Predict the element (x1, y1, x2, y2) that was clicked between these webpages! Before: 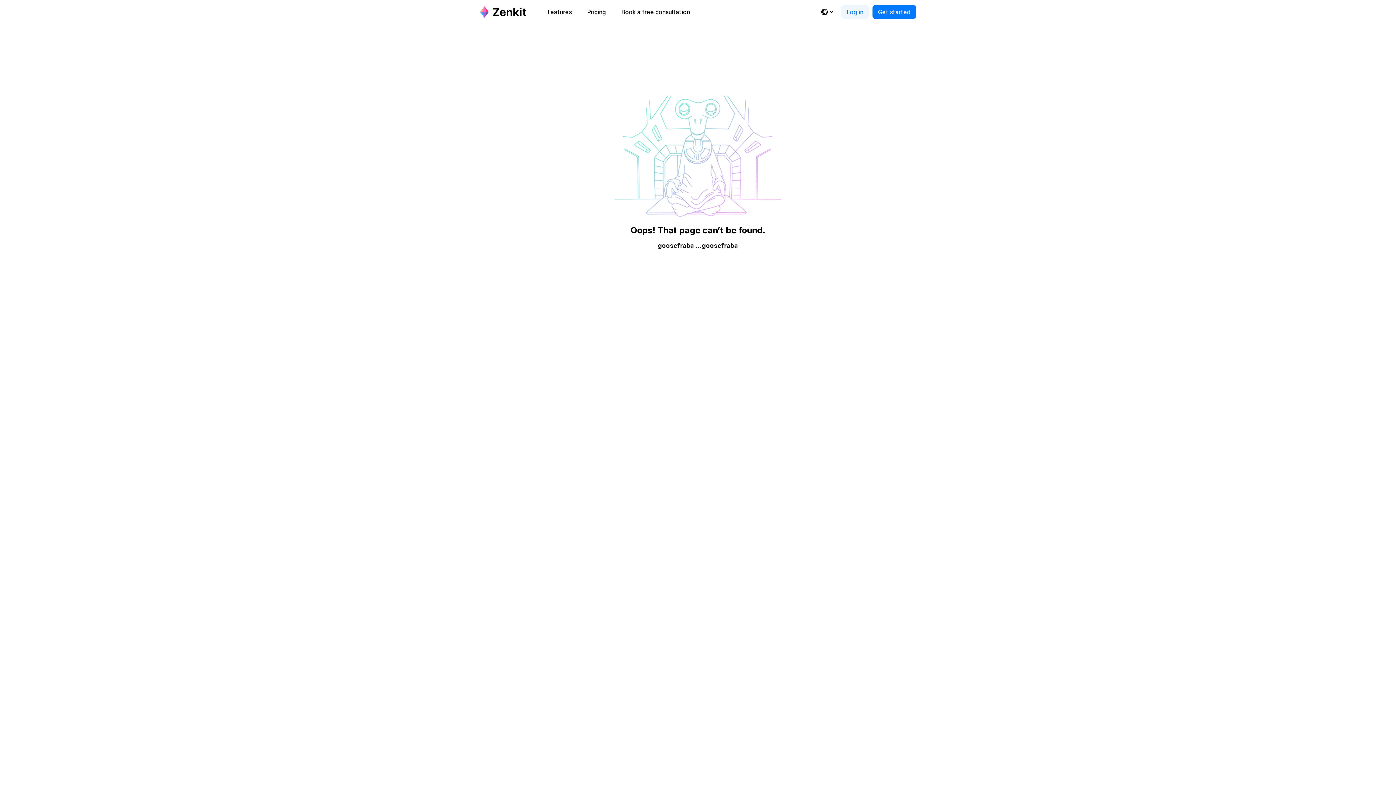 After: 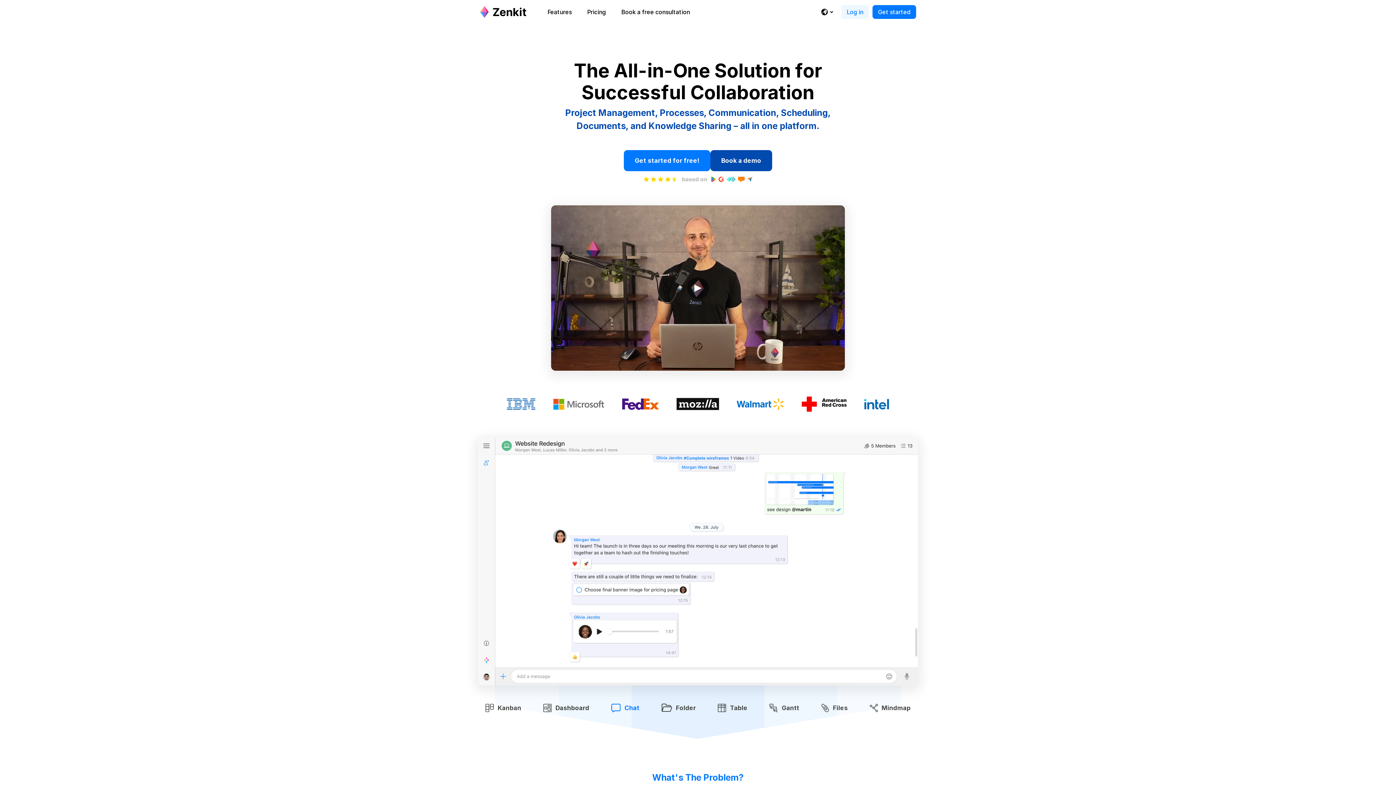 Action: bbox: (480, 4, 529, 19)